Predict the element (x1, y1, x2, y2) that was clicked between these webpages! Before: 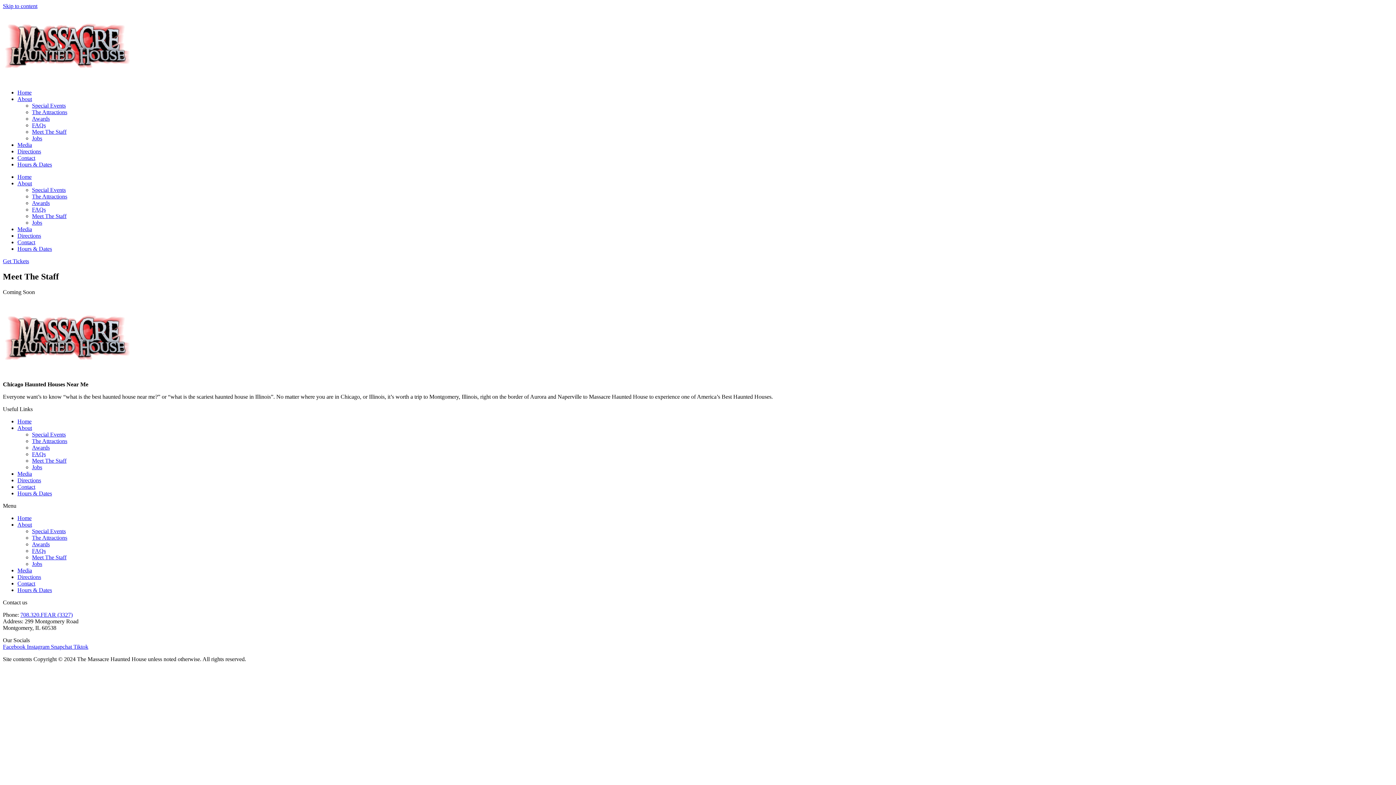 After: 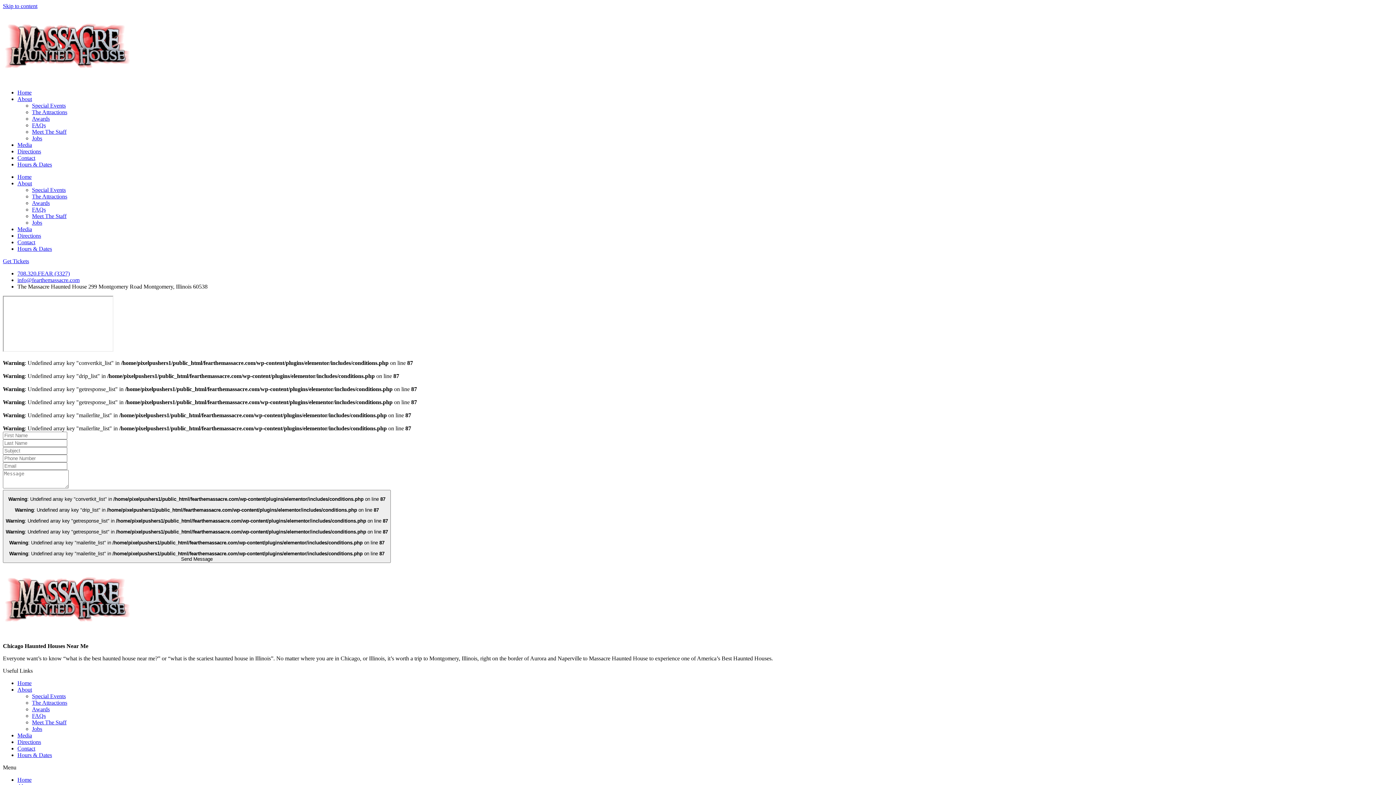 Action: bbox: (17, 580, 35, 586) label: Contact